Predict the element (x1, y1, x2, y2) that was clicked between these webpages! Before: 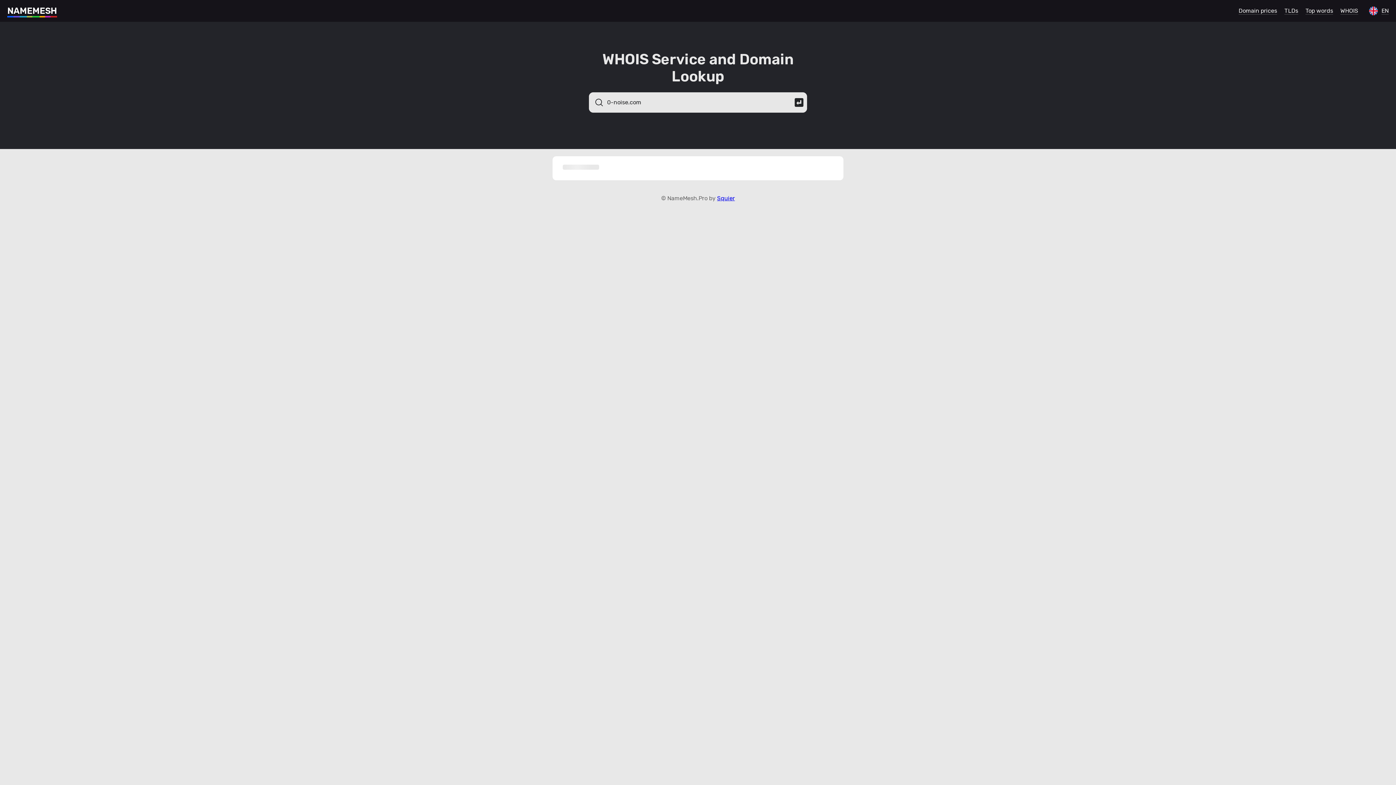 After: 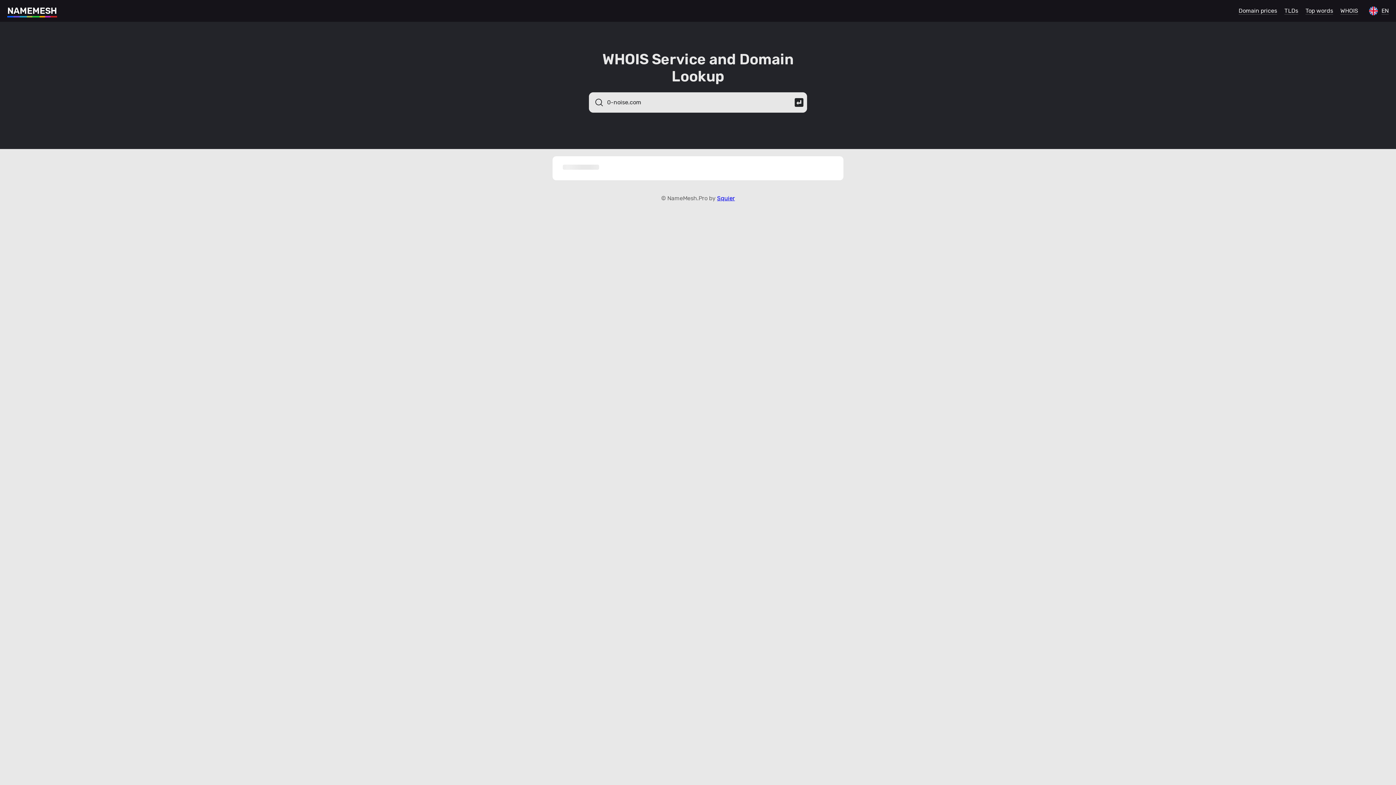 Action: bbox: (717, 194, 735, 201) label: Squier